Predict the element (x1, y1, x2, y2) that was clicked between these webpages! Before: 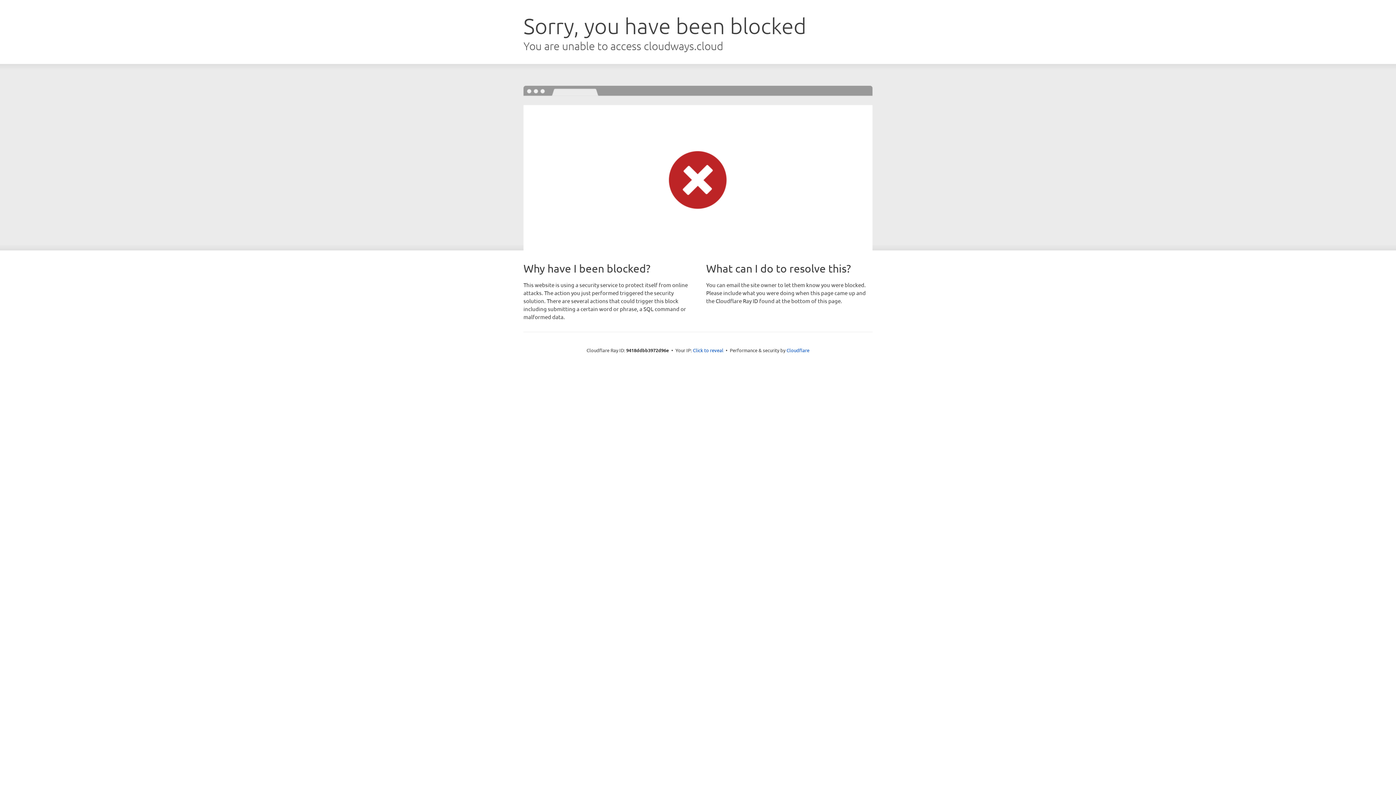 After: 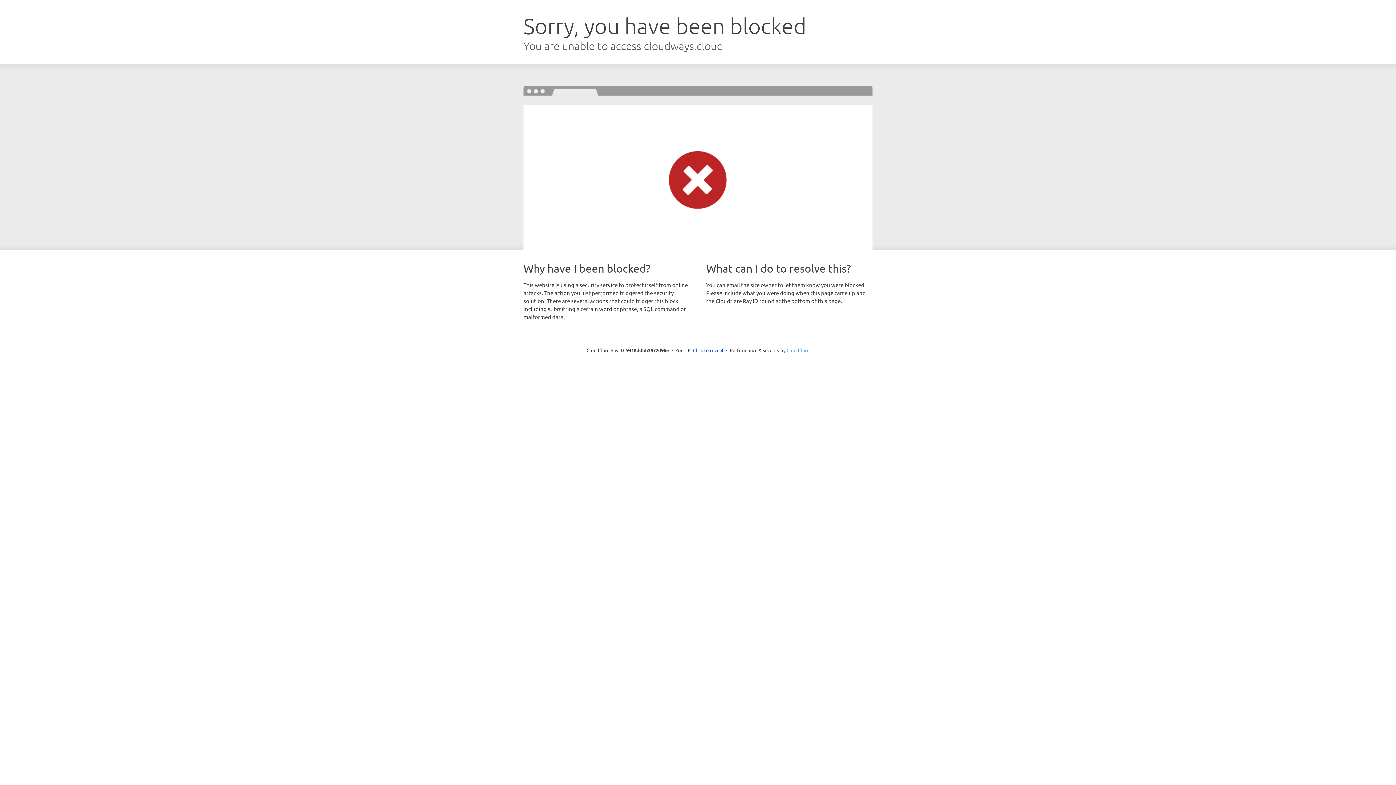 Action: label: Cloudflare bbox: (786, 347, 809, 353)